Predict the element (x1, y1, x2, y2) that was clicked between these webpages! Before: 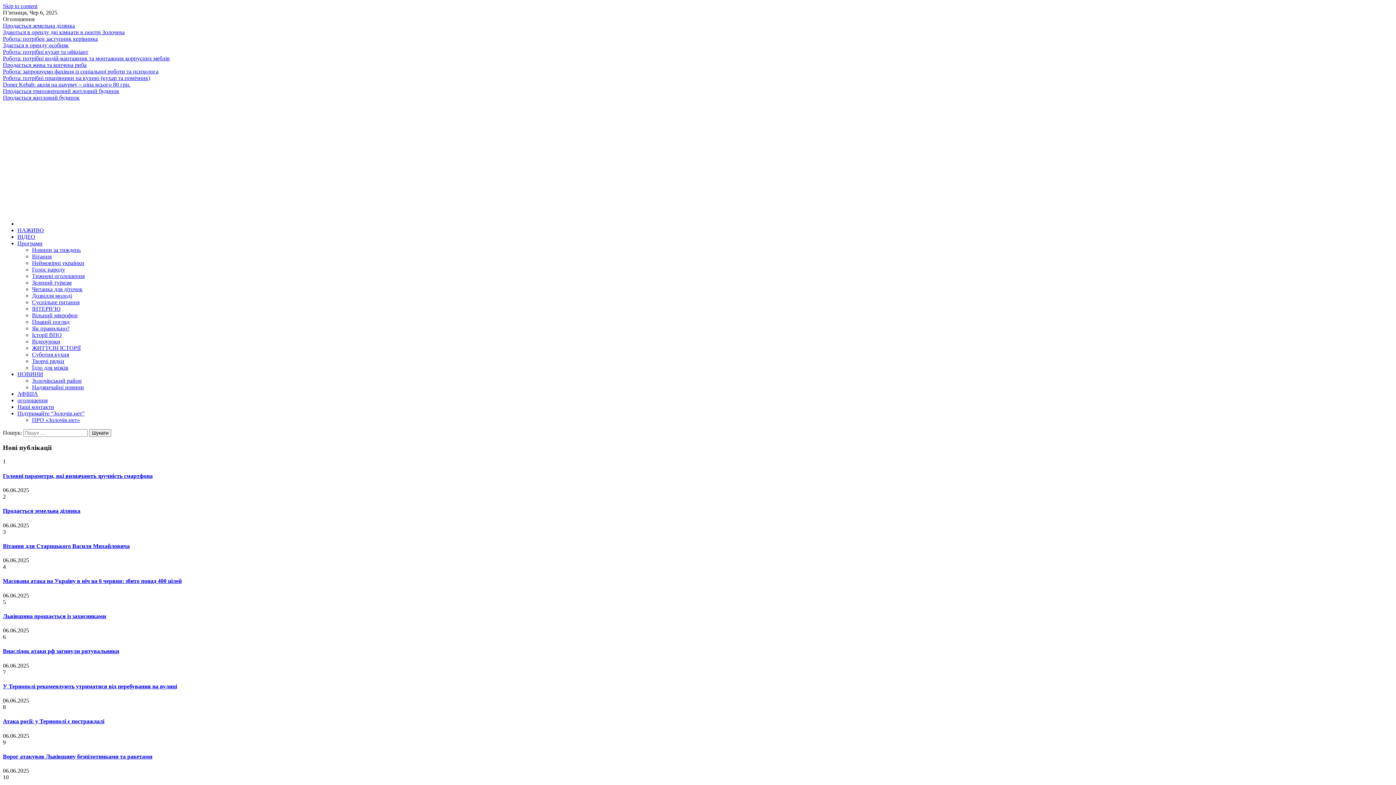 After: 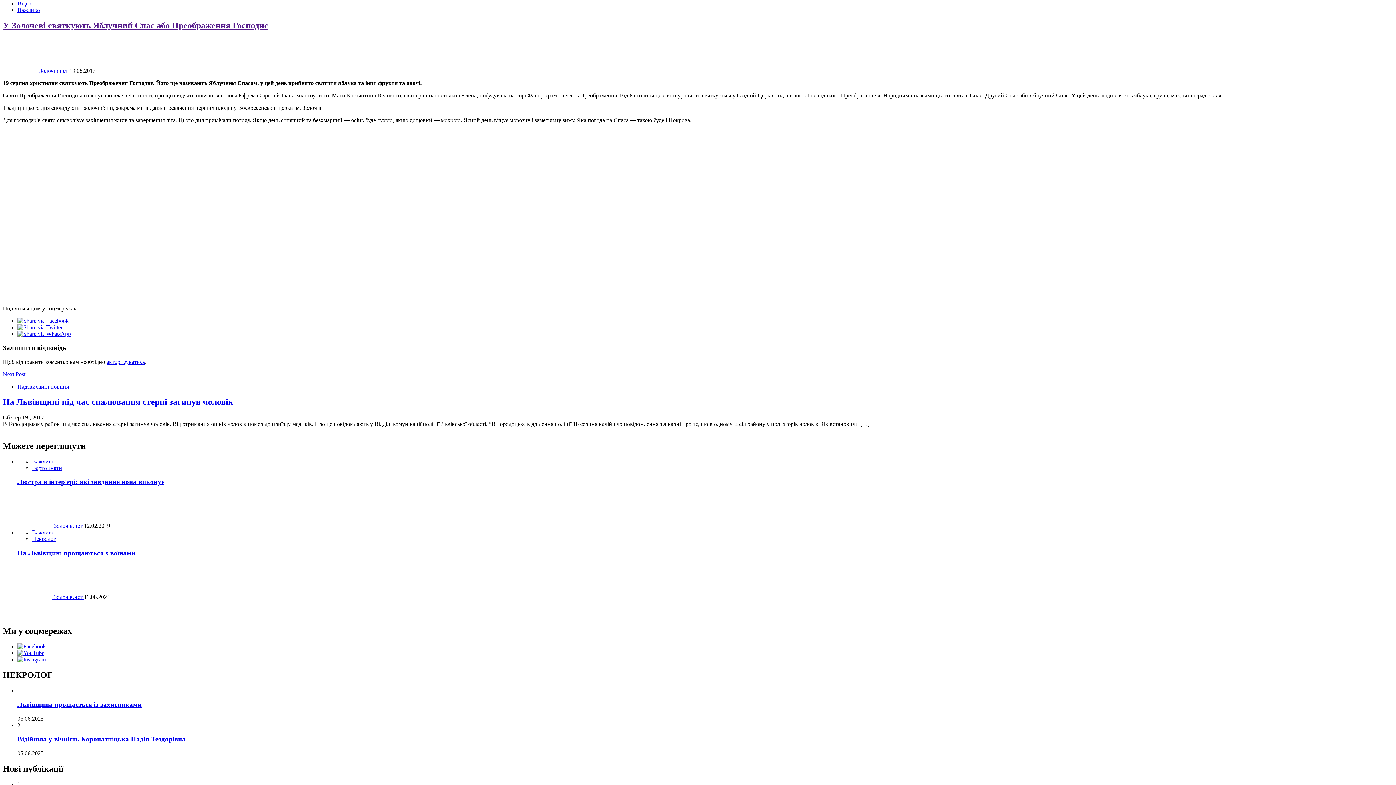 Action: label: Skip to content bbox: (2, 2, 37, 9)